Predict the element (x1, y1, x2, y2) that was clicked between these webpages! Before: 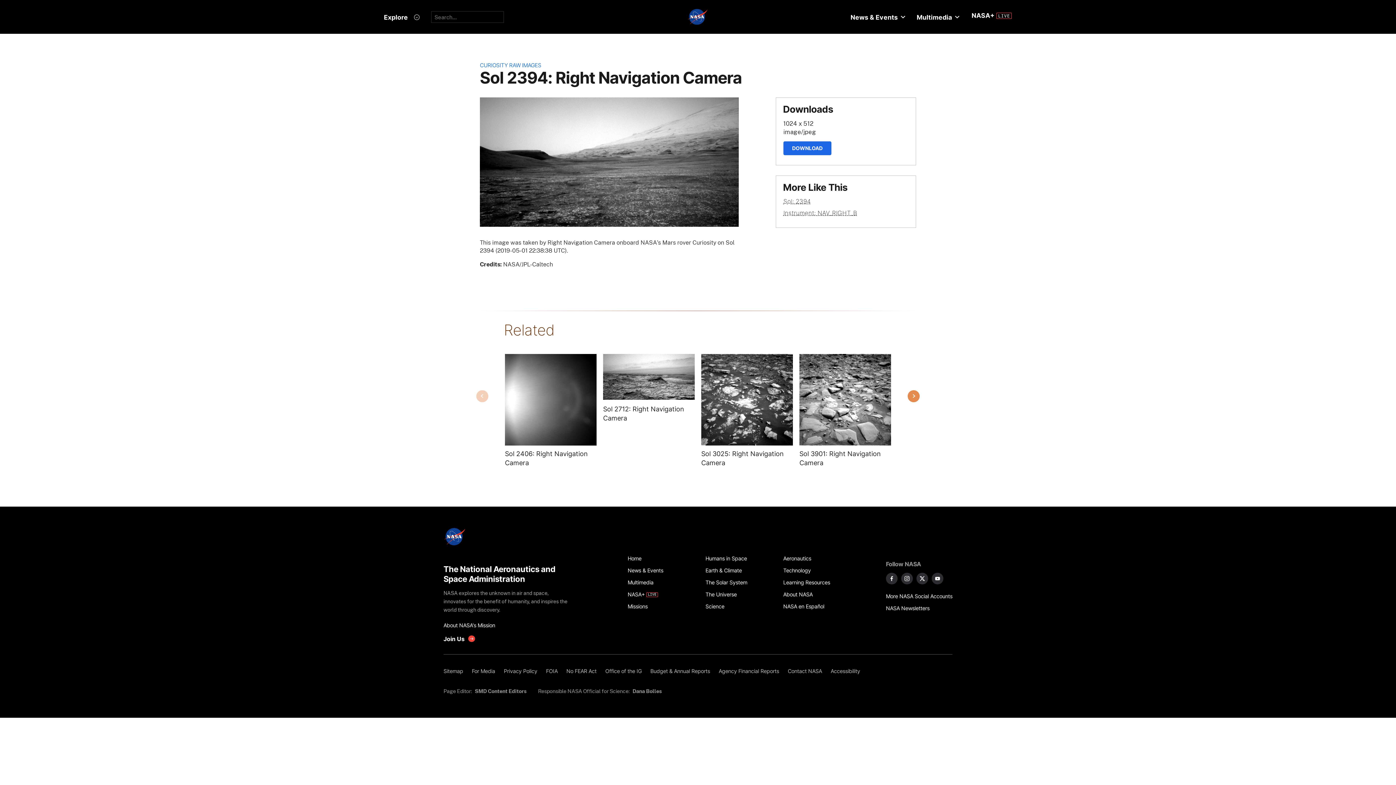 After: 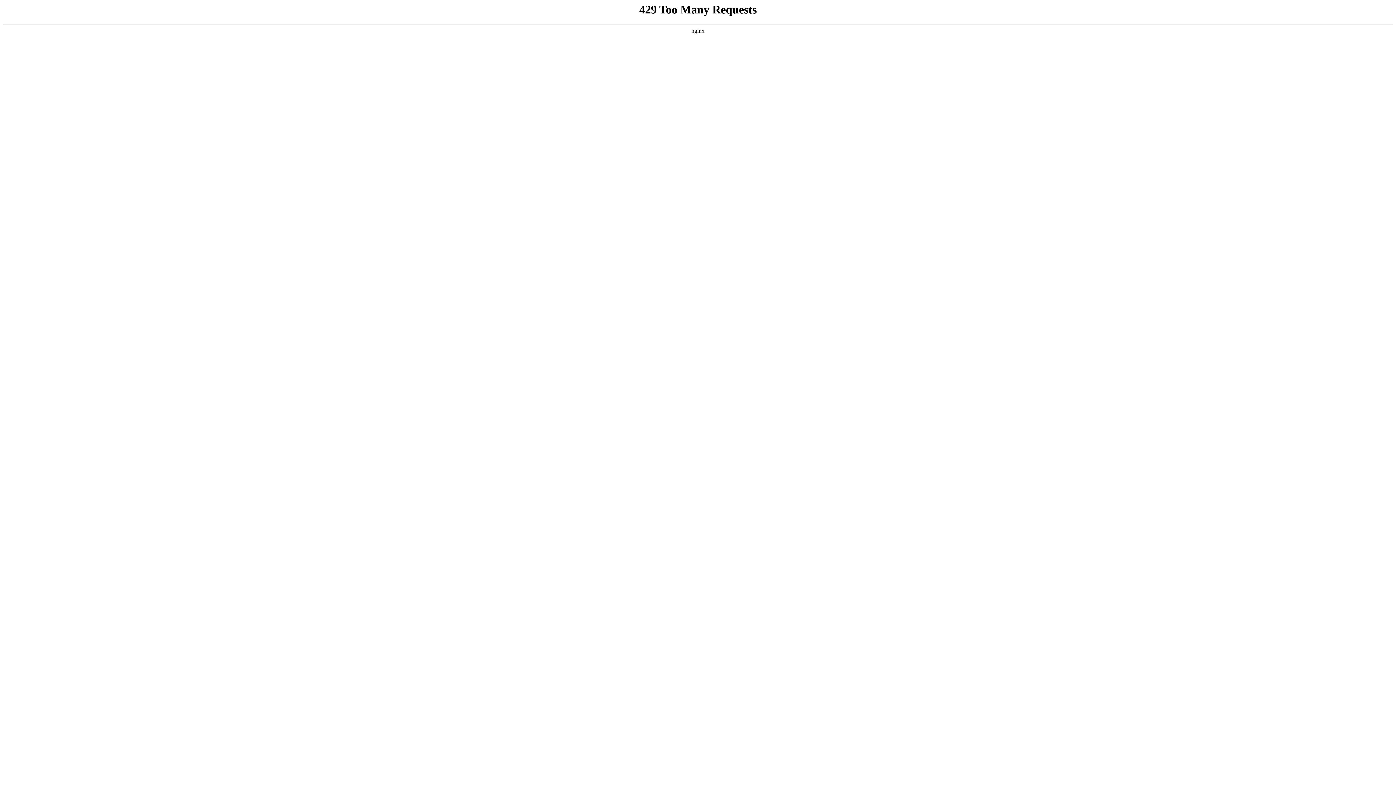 Action: bbox: (783, 564, 853, 576) label: Technology